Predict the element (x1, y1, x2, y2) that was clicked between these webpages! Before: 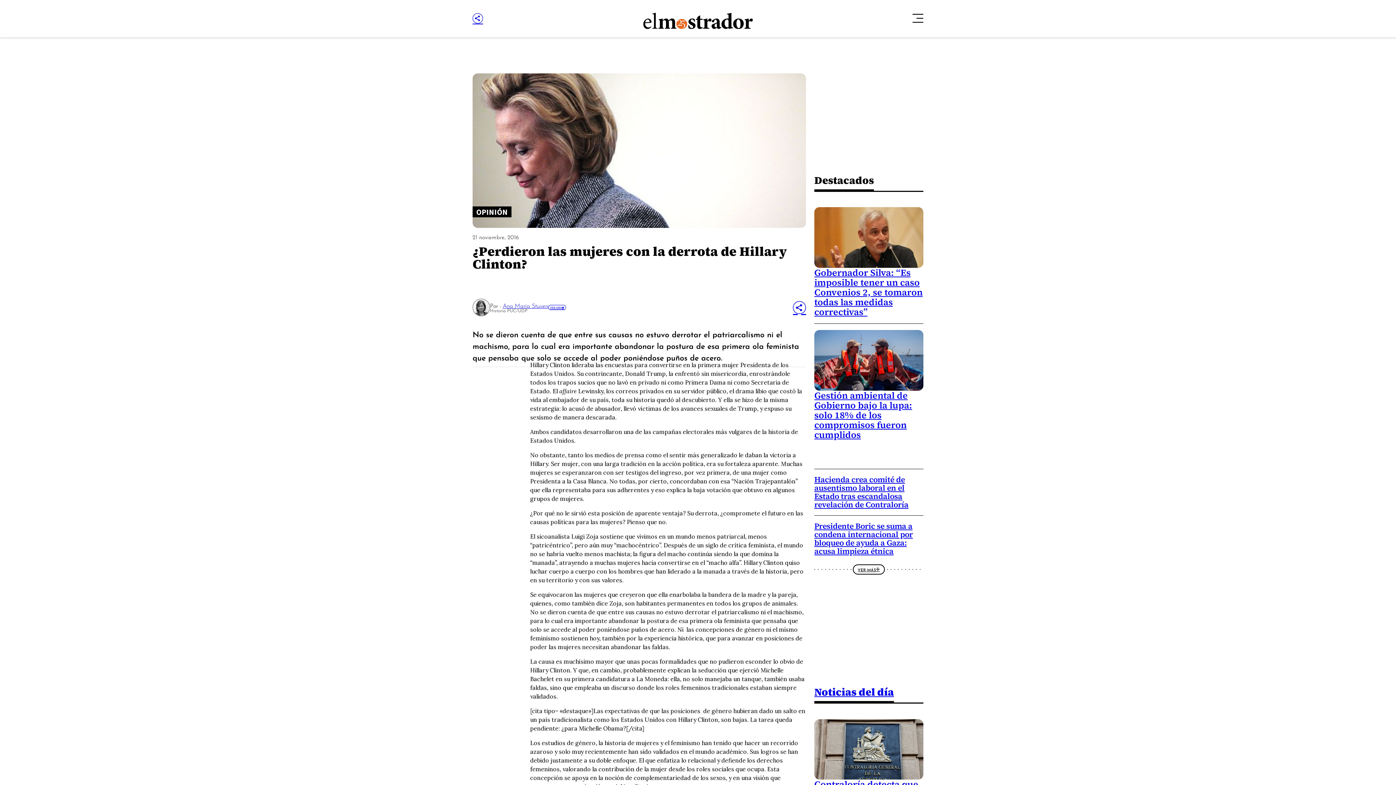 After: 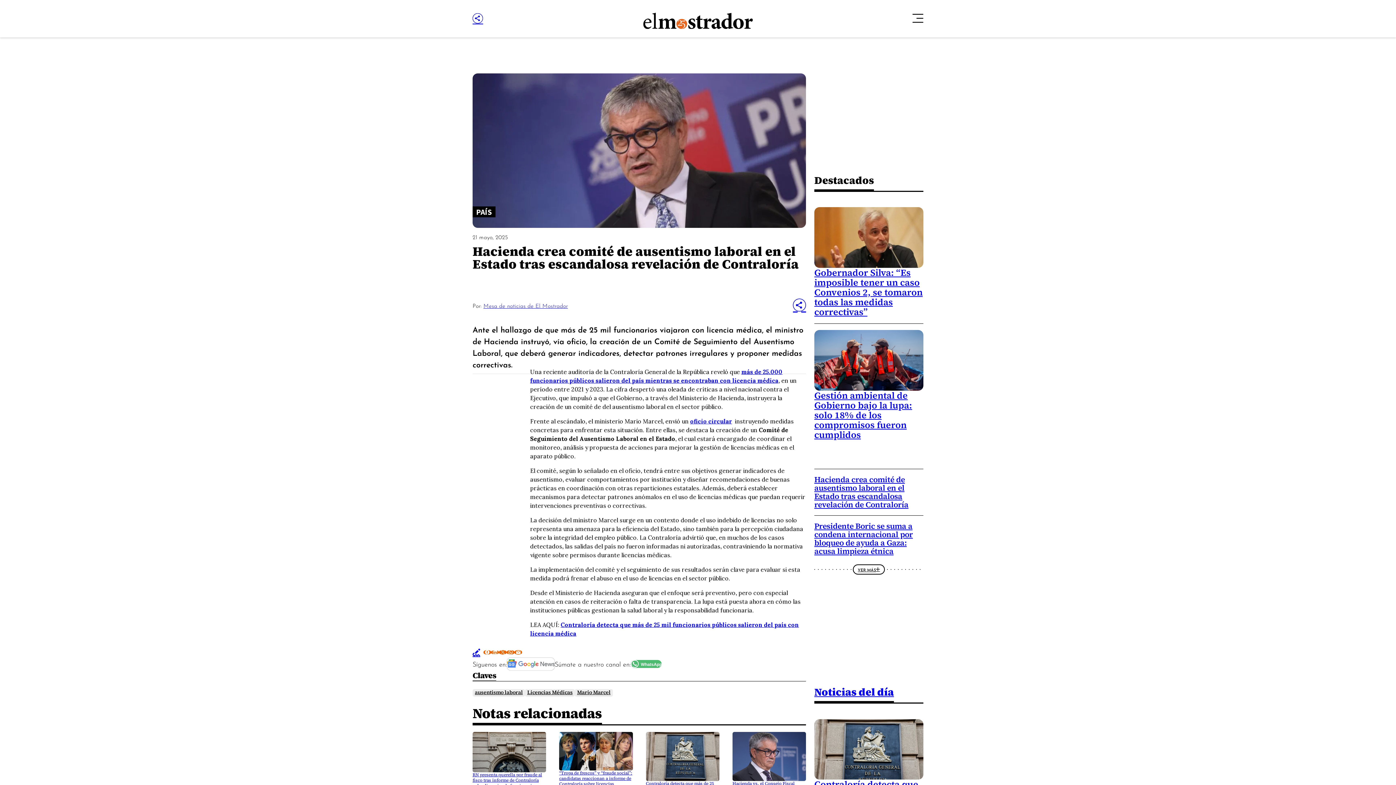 Action: bbox: (814, 474, 908, 510) label: Hacienda crea comité de ausentismo laboral en el Estado tras escandalosa revelación de Contraloría